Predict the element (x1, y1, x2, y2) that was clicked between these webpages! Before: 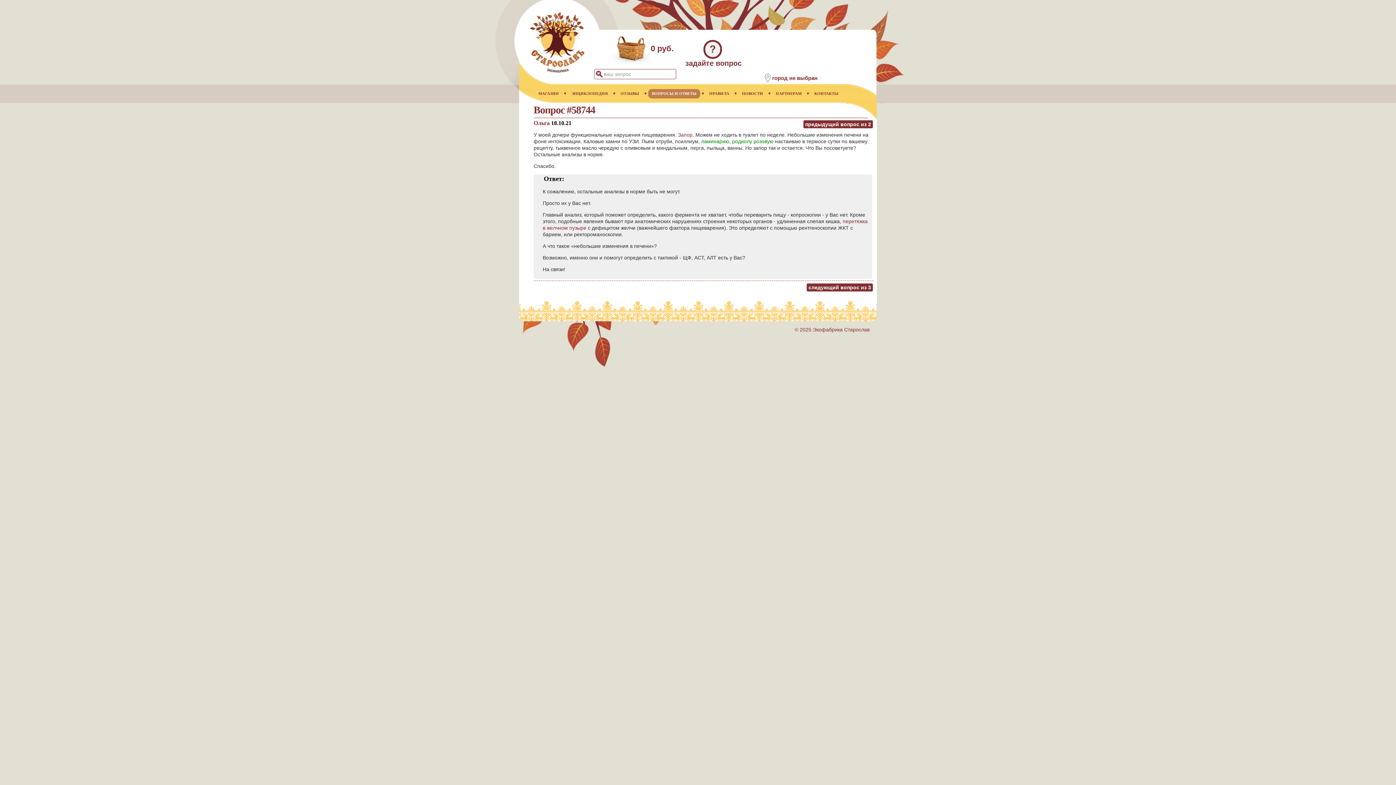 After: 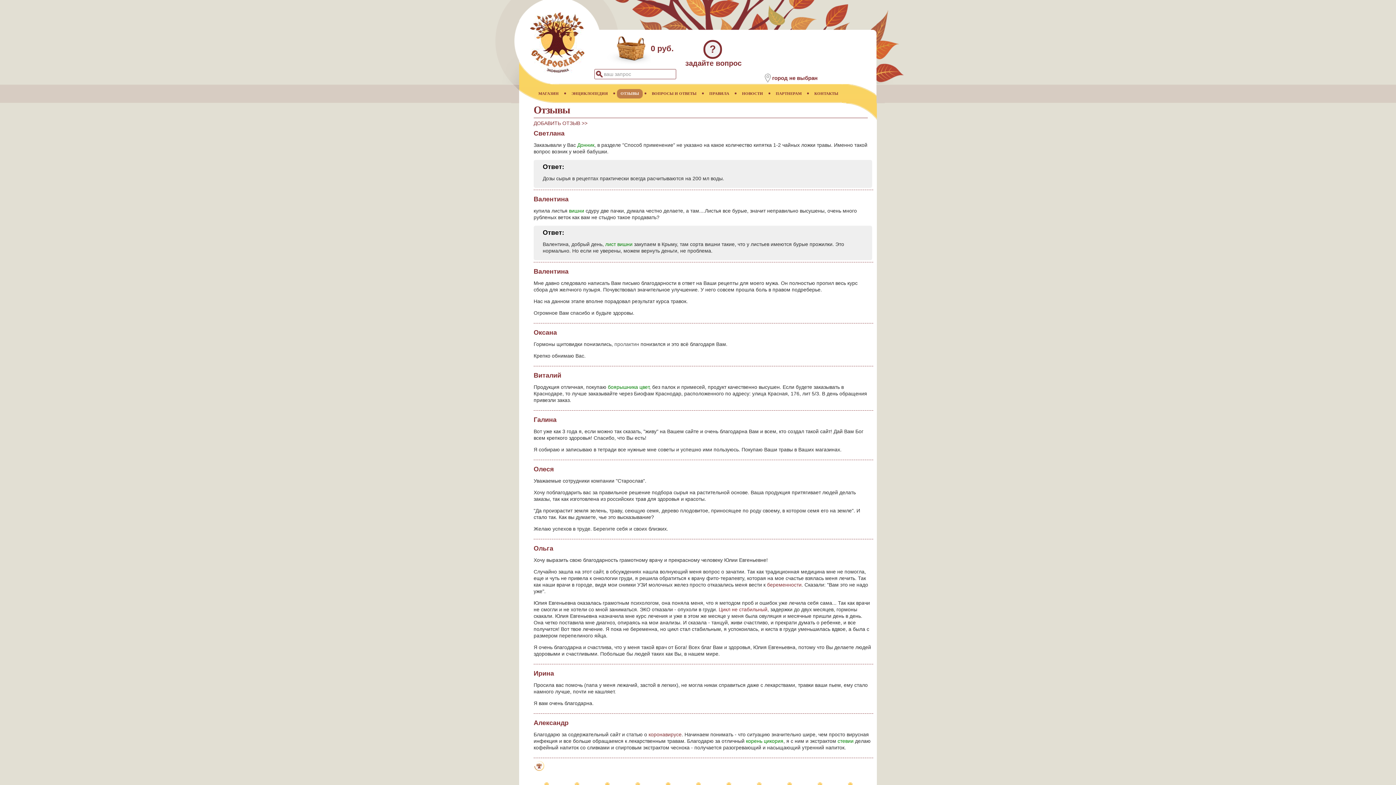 Action: label: ОТЗЫВЫ bbox: (617, 89, 642, 98)